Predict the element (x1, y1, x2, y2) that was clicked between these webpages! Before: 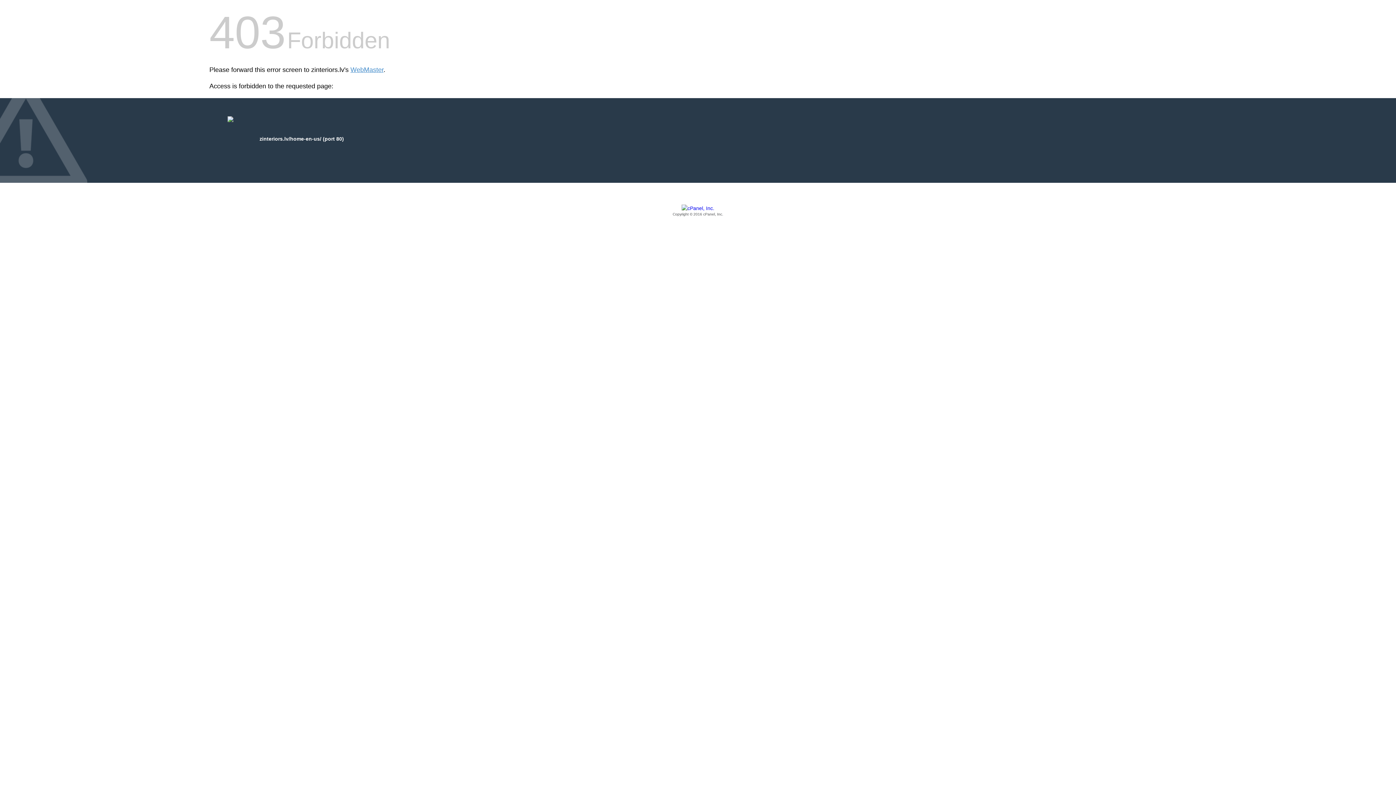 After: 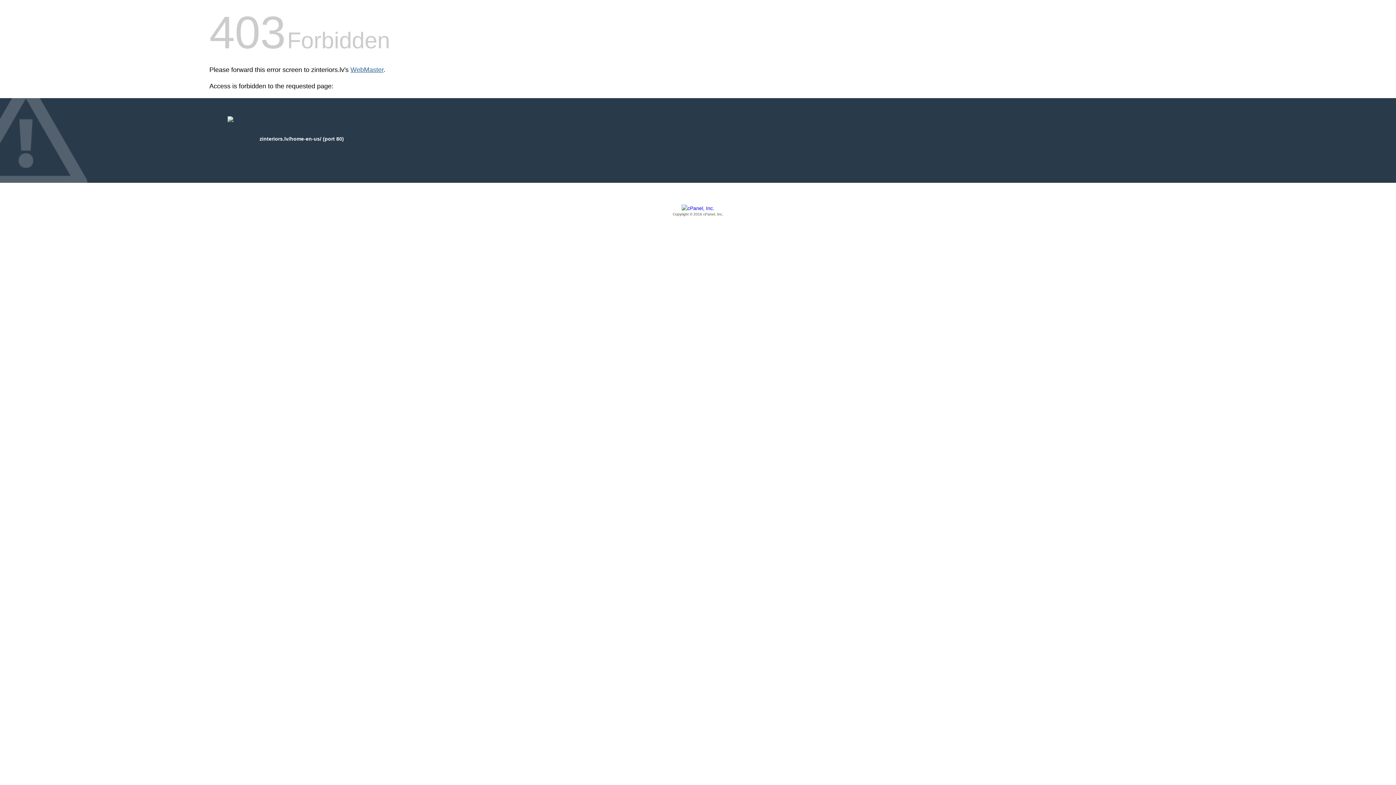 Action: bbox: (350, 66, 383, 73) label: WebMaster